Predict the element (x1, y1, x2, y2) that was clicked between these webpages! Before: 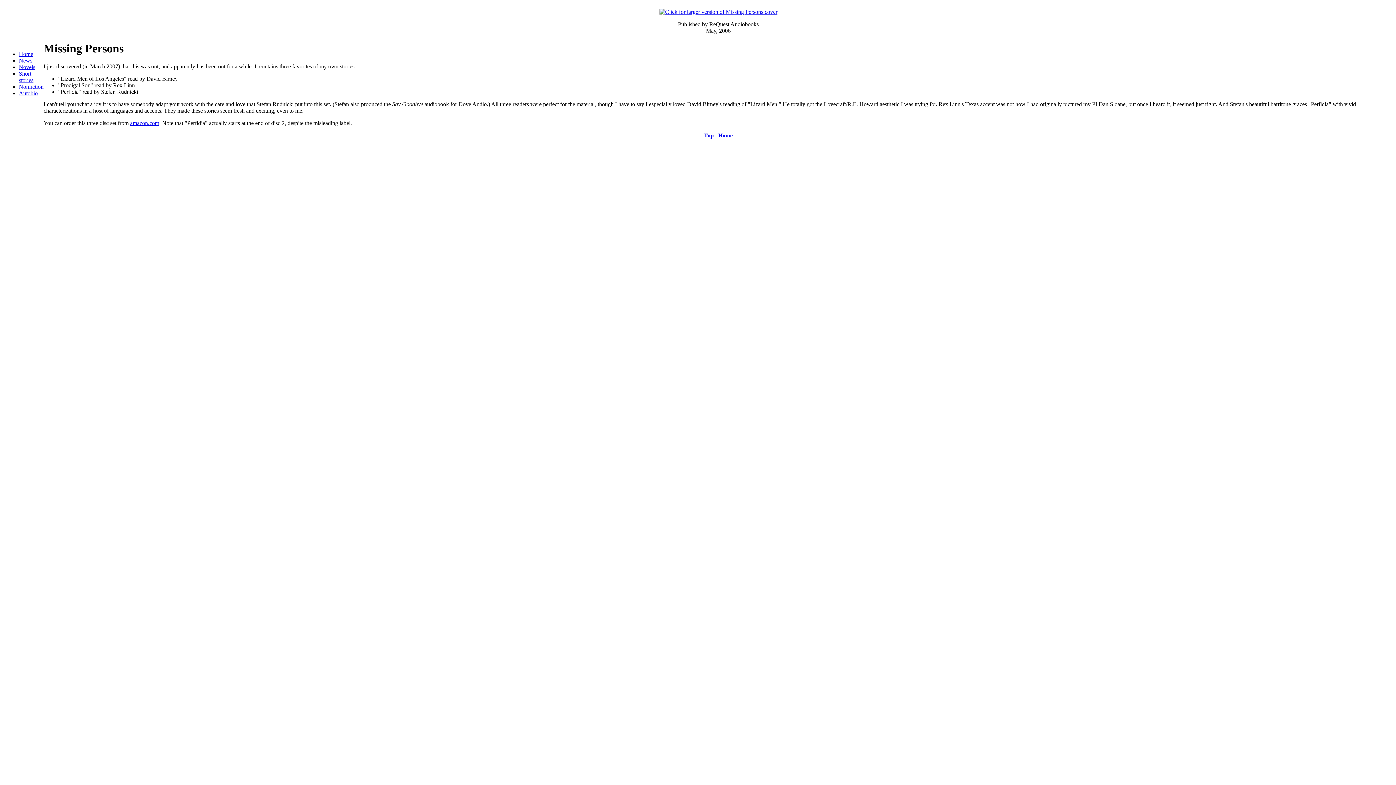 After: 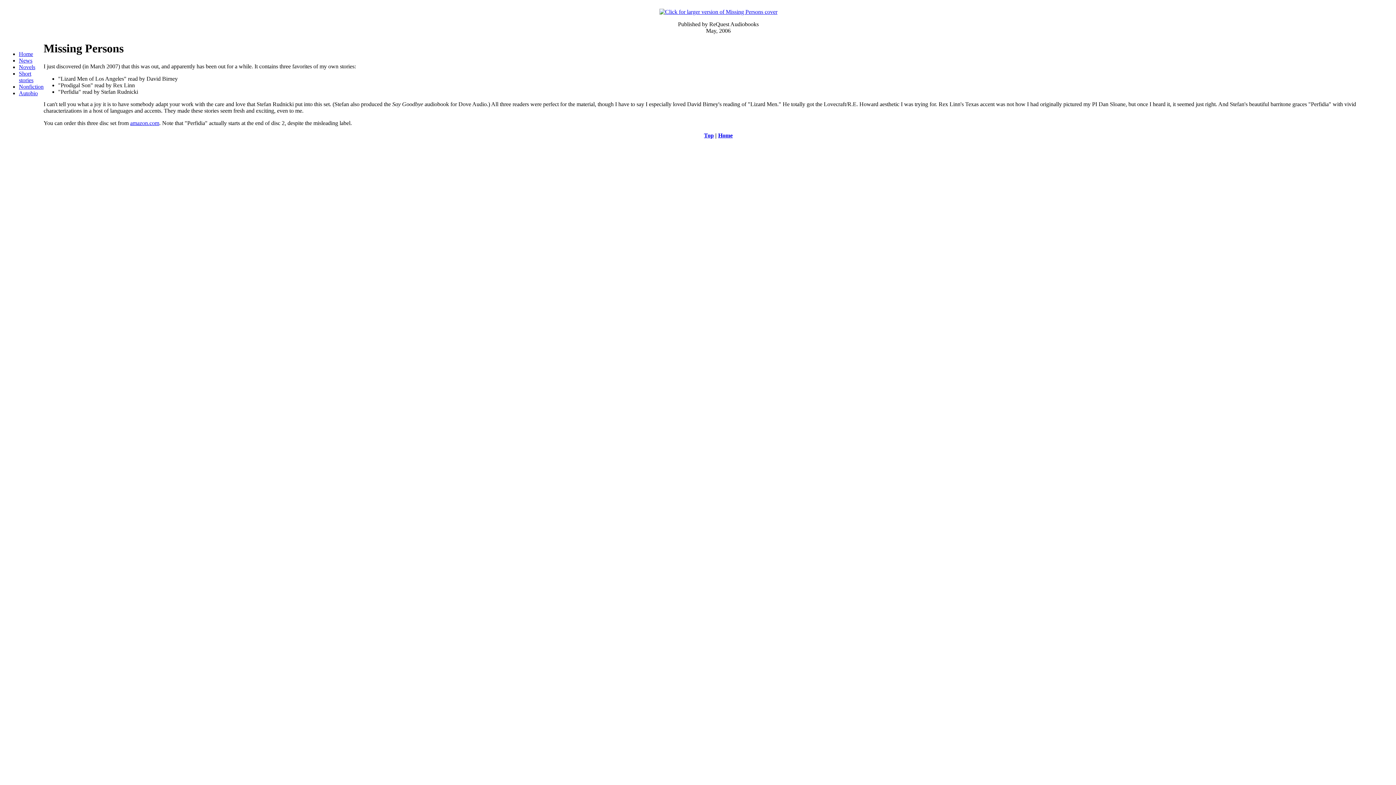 Action: label: Short stories bbox: (18, 70, 33, 83)